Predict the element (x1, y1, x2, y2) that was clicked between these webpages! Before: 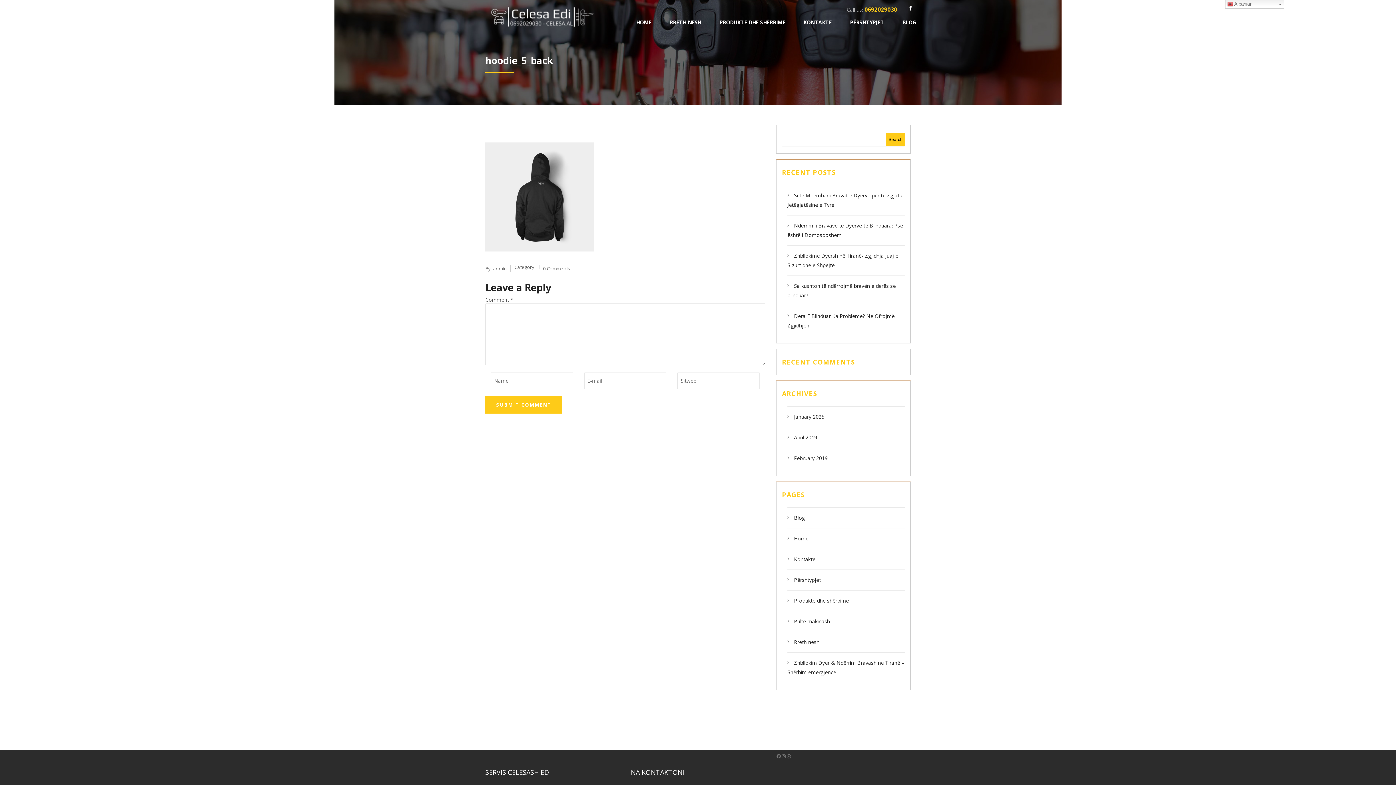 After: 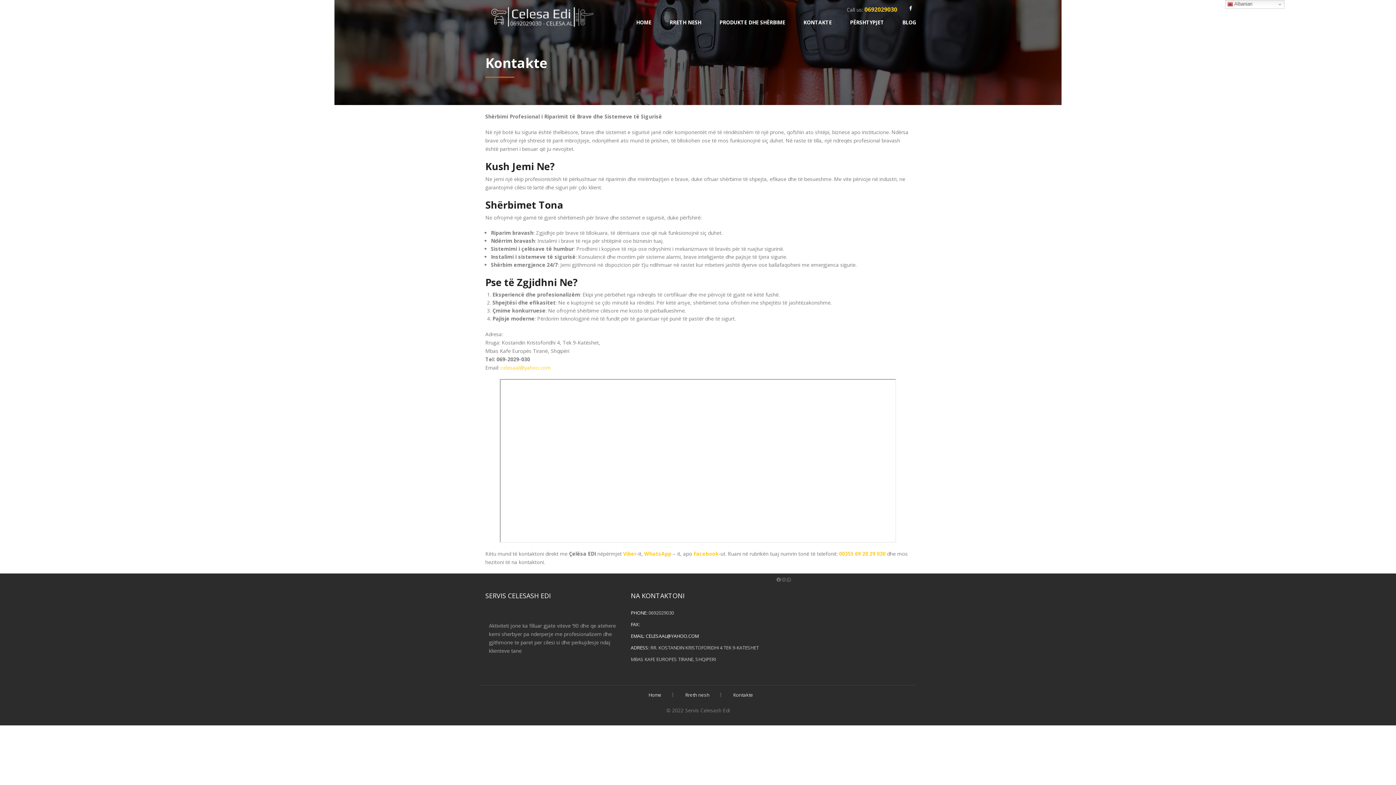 Action: bbox: (787, 555, 815, 562) label: Kontakte